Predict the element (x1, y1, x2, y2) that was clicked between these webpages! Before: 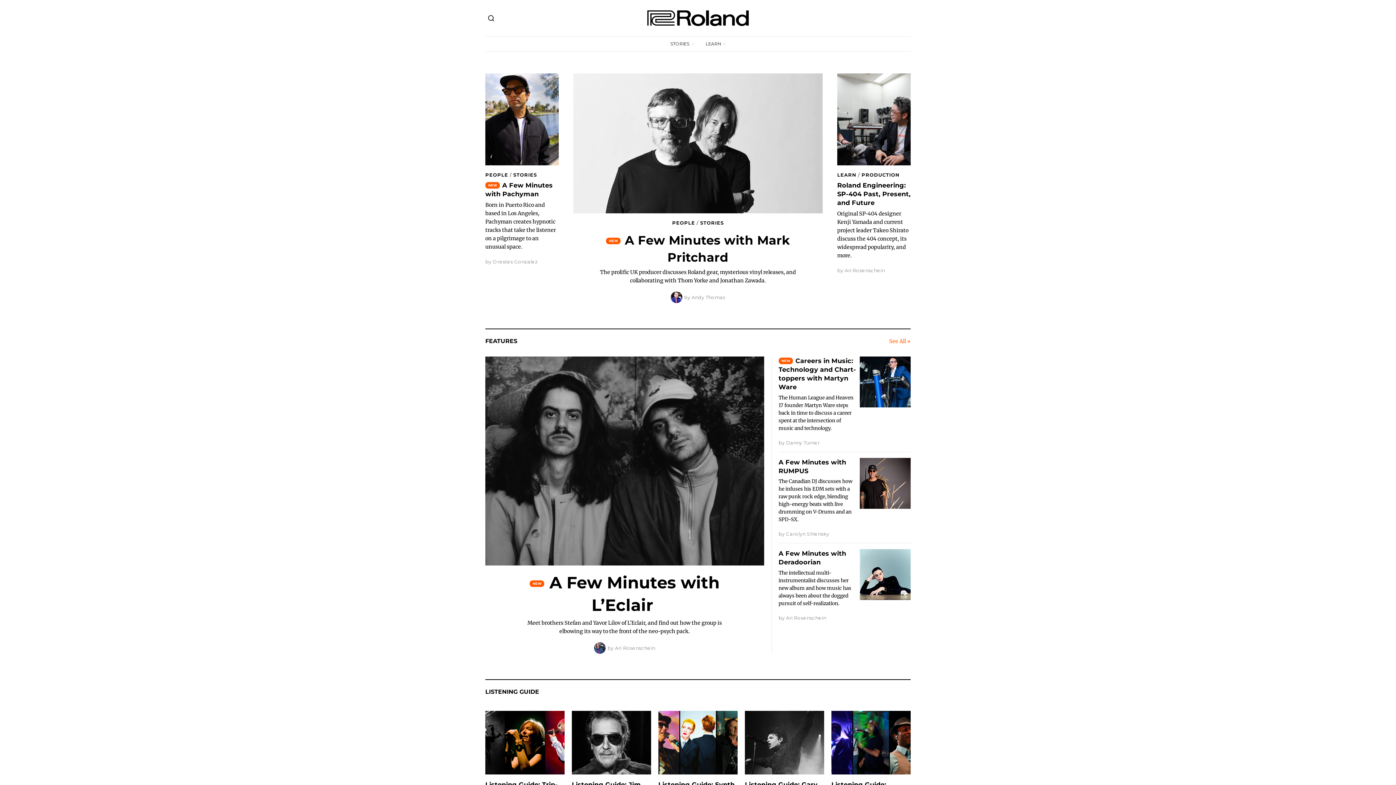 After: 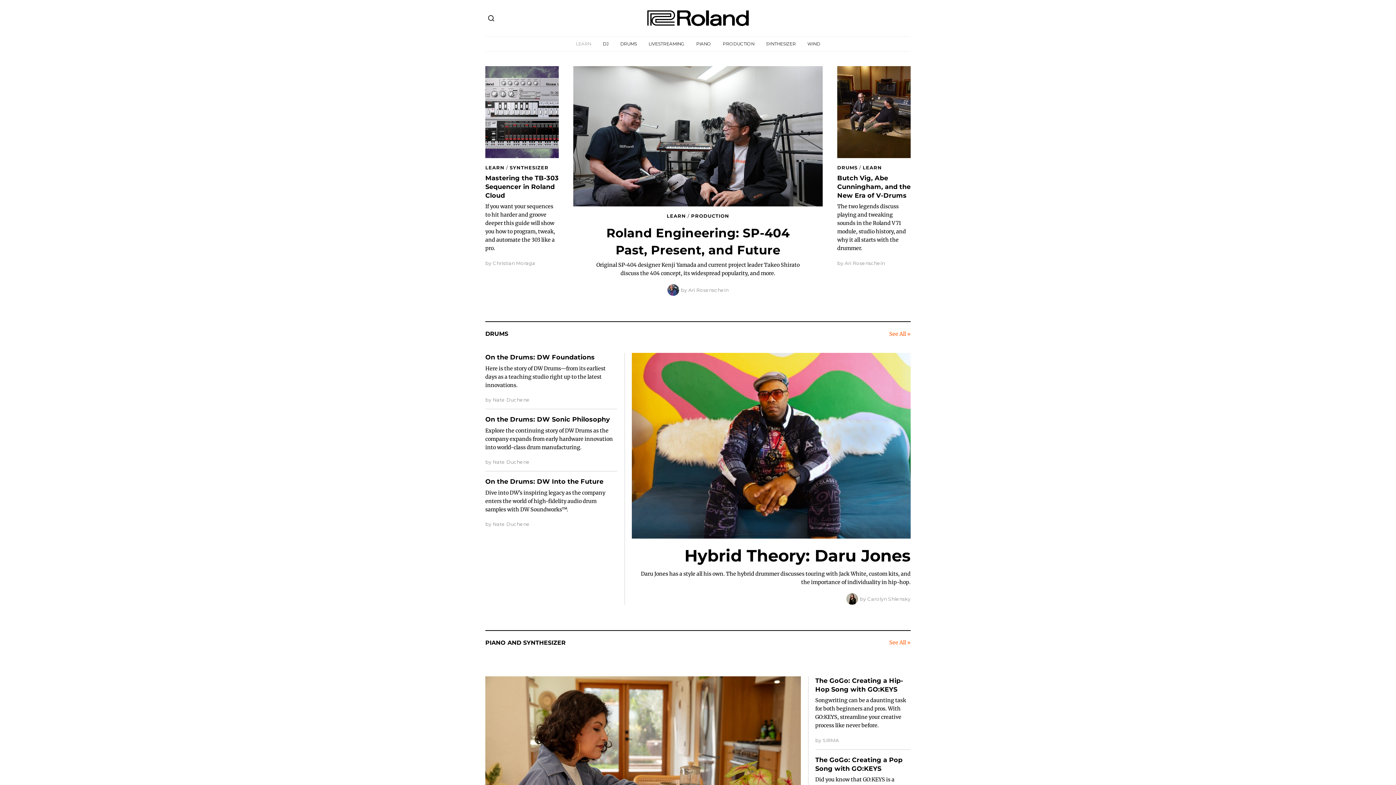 Action: bbox: (837, 171, 856, 178) label: LEARN